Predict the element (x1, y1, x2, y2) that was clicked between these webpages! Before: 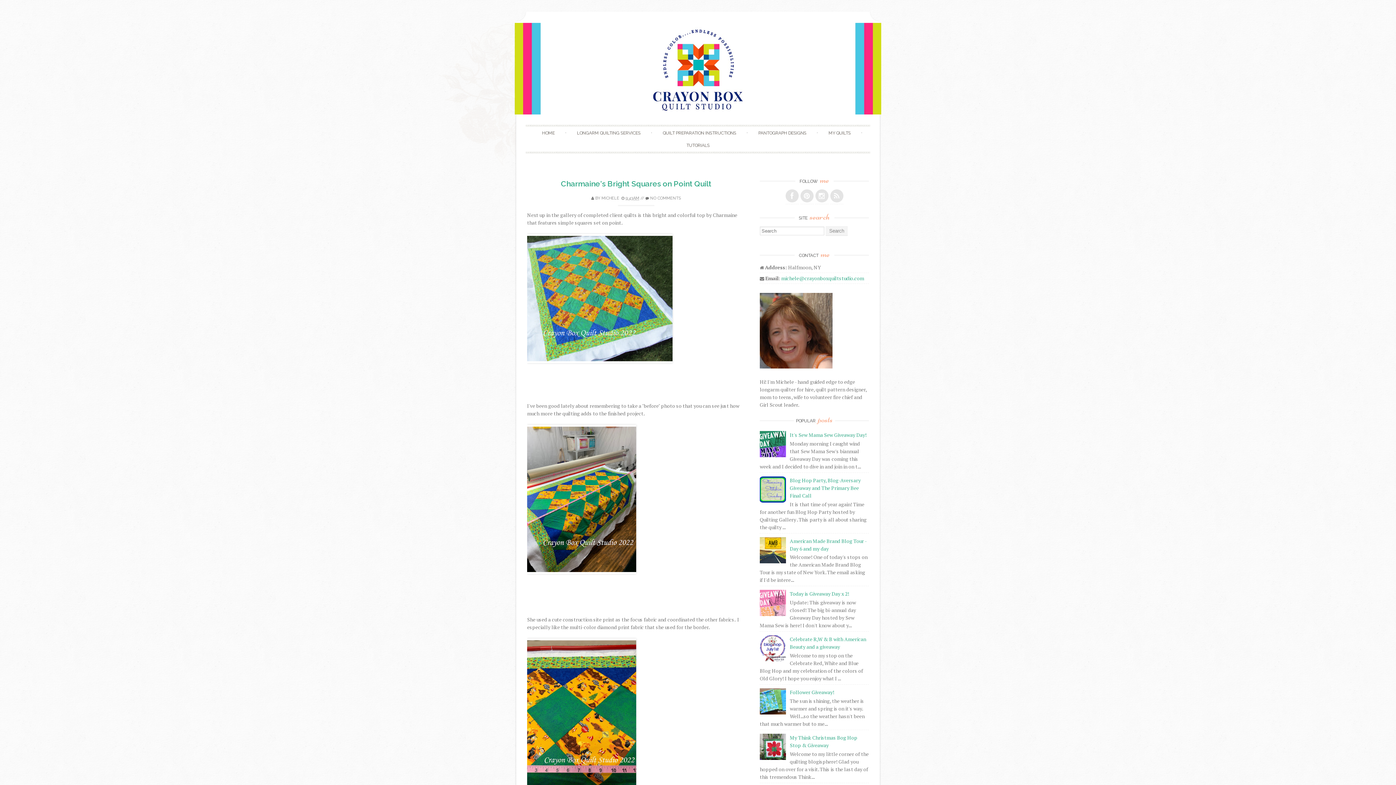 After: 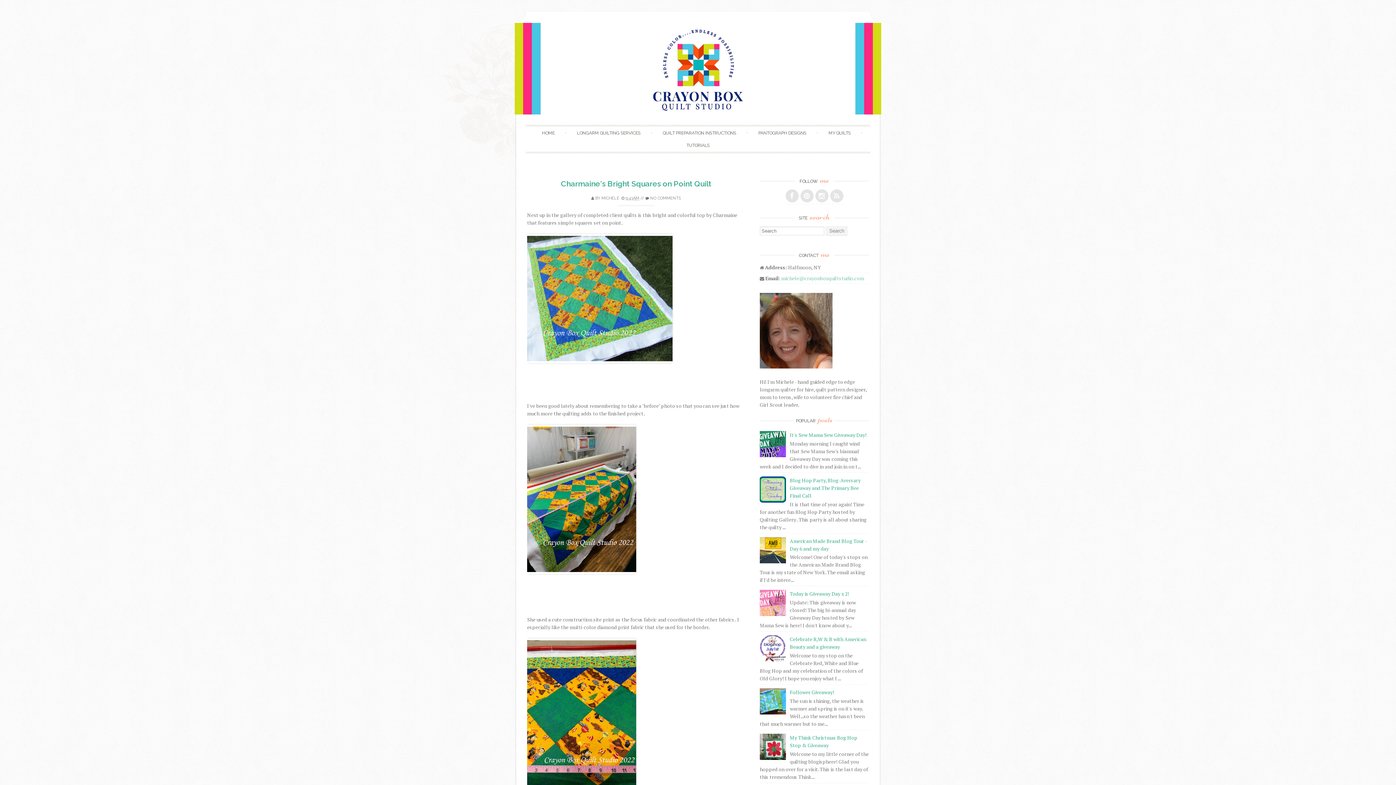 Action: bbox: (781, 274, 864, 281) label: michele@crayonboxquiltstudio.com